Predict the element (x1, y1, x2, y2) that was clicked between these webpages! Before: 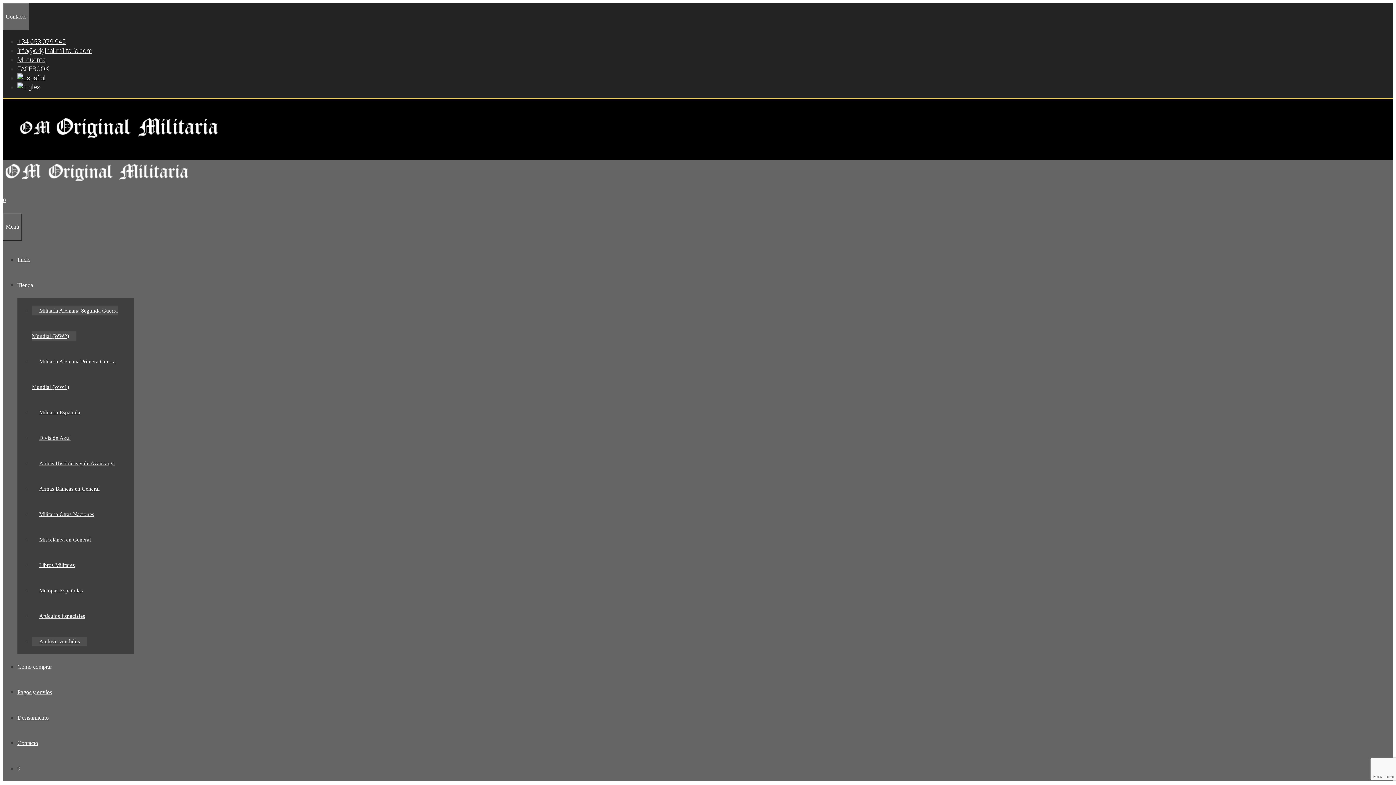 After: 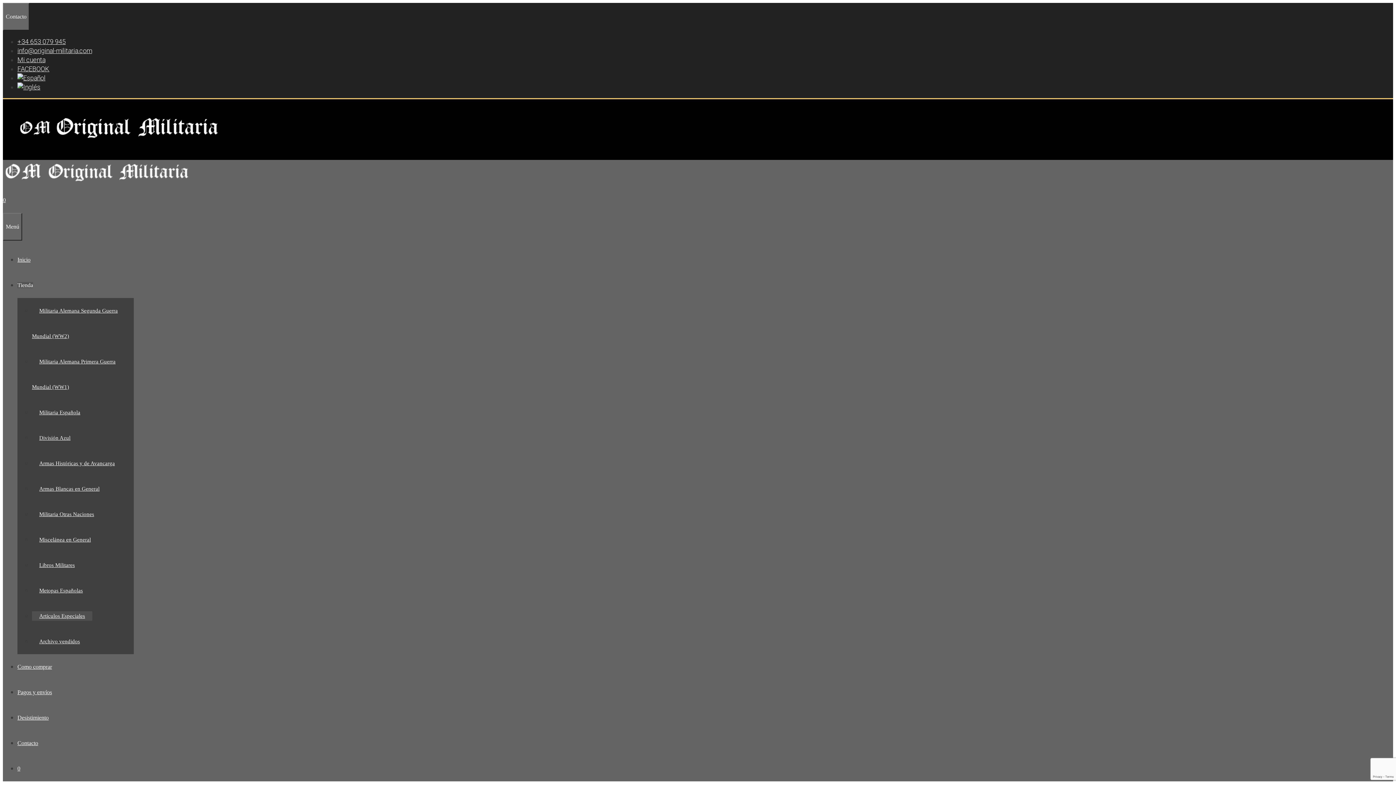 Action: bbox: (32, 611, 92, 621) label: Artículos Especiales